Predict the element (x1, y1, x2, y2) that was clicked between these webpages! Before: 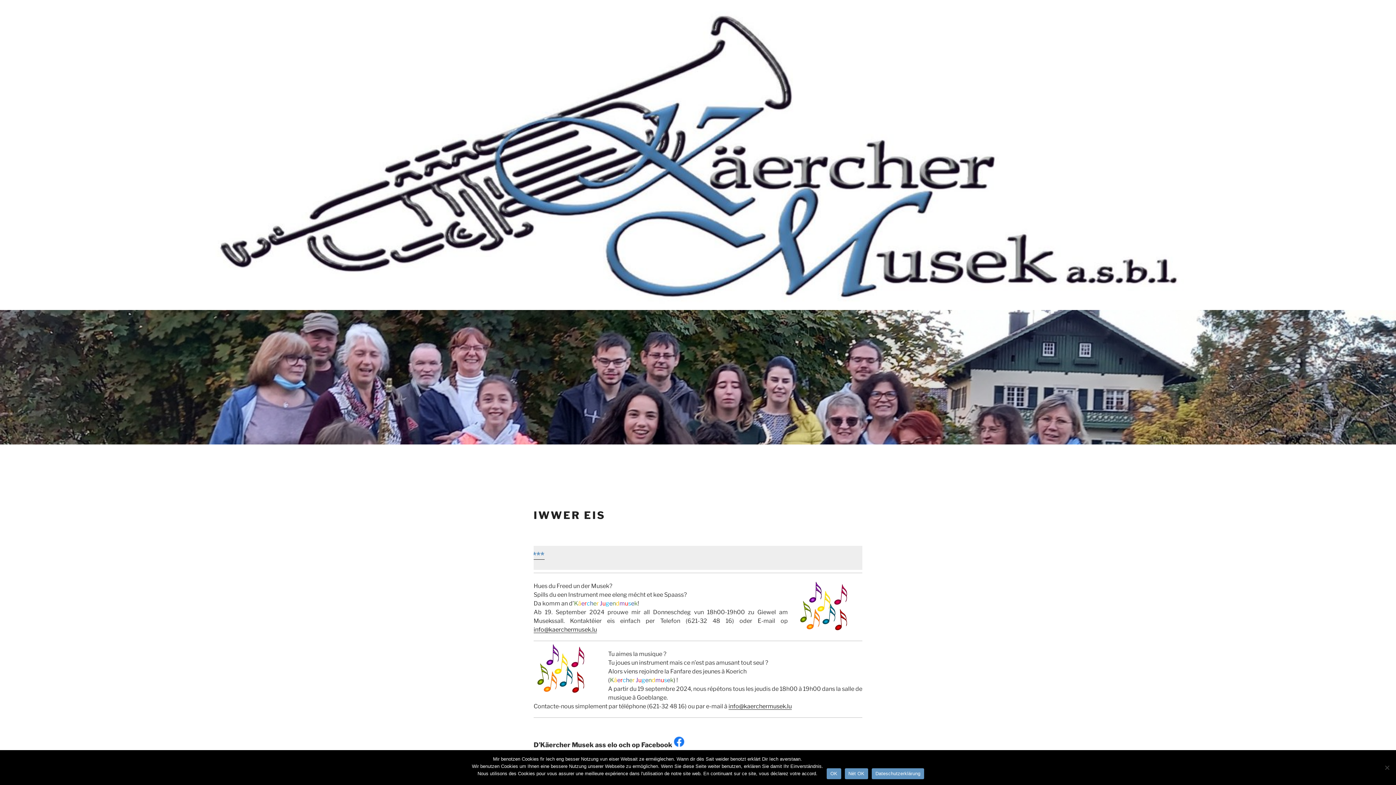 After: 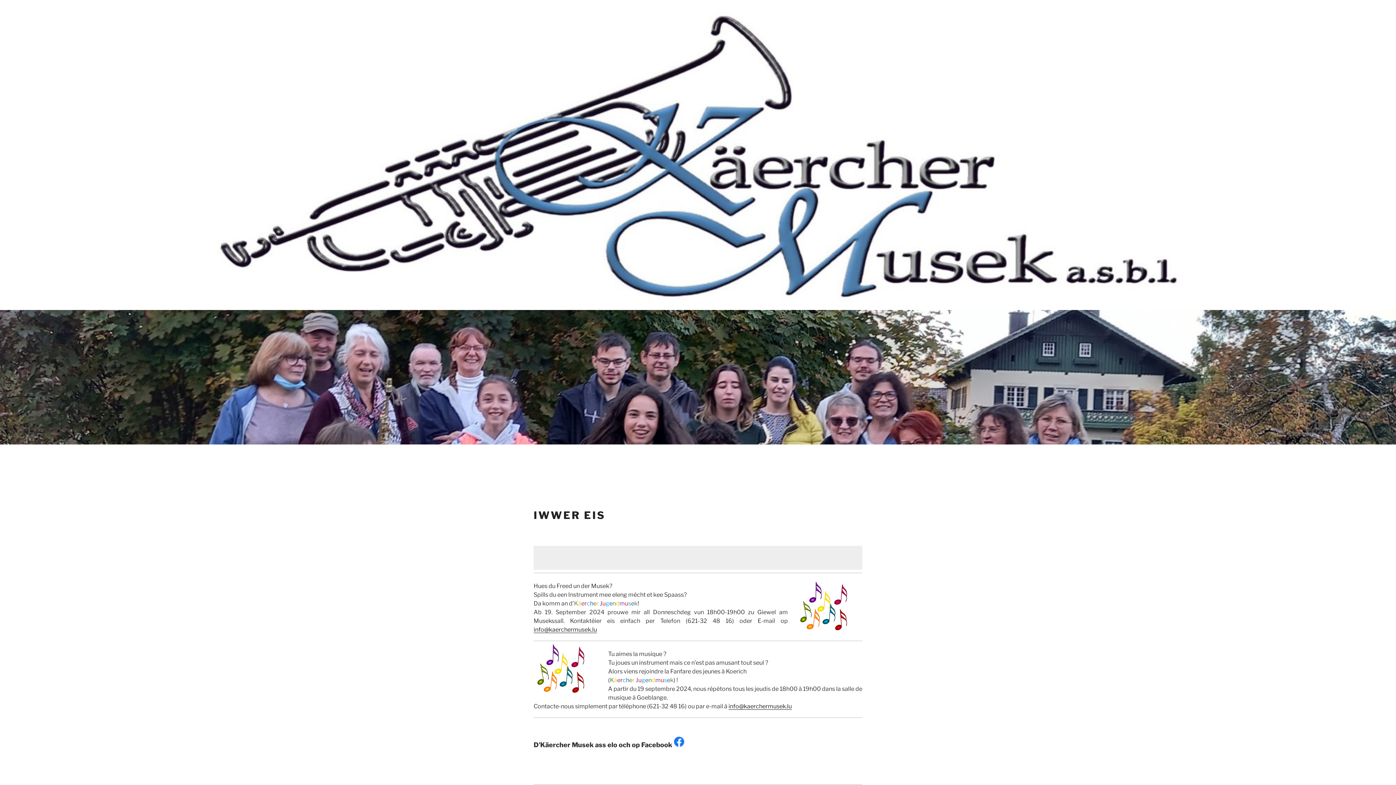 Action: label: Nët OK bbox: (844, 768, 868, 779)